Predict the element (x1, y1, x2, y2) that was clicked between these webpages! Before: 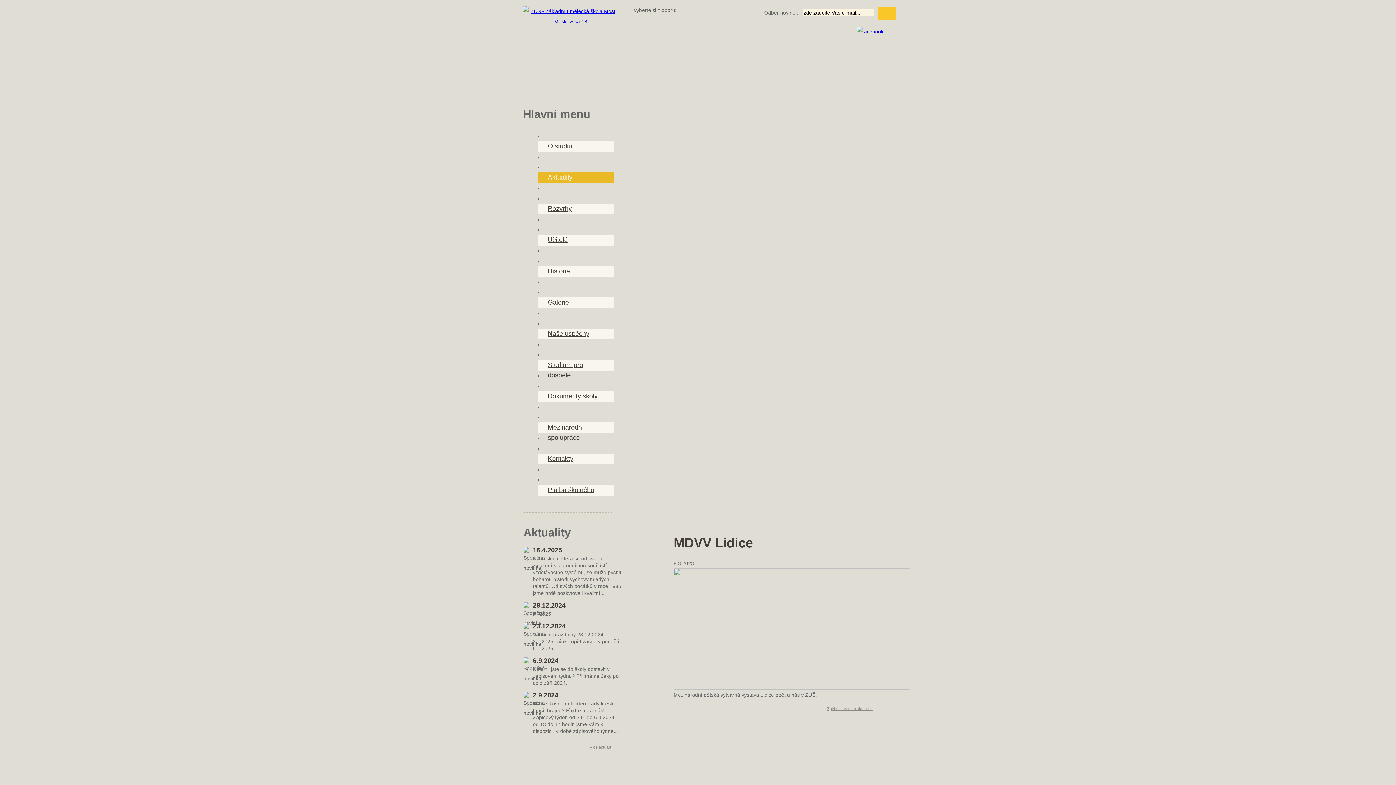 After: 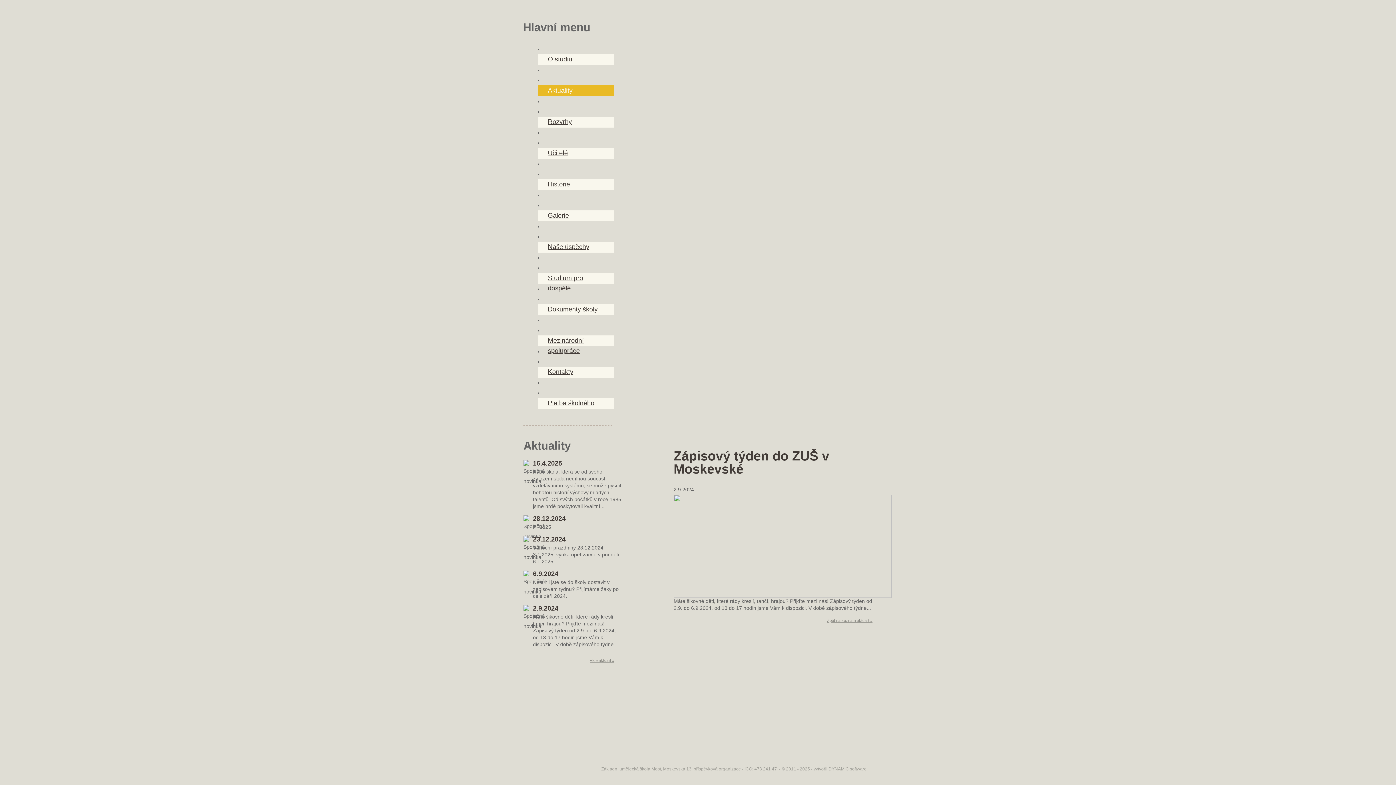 Action: label: Máte šikovné děti, které rády kreslí, tančí, hrajou? Přijďte mezi nás! Zápisový týden od 2.9. do 6.9.2024, od 13 do 17 hodin jsme Vám k dispozici. V době zápisového týdne... bbox: (533, 701, 618, 734)